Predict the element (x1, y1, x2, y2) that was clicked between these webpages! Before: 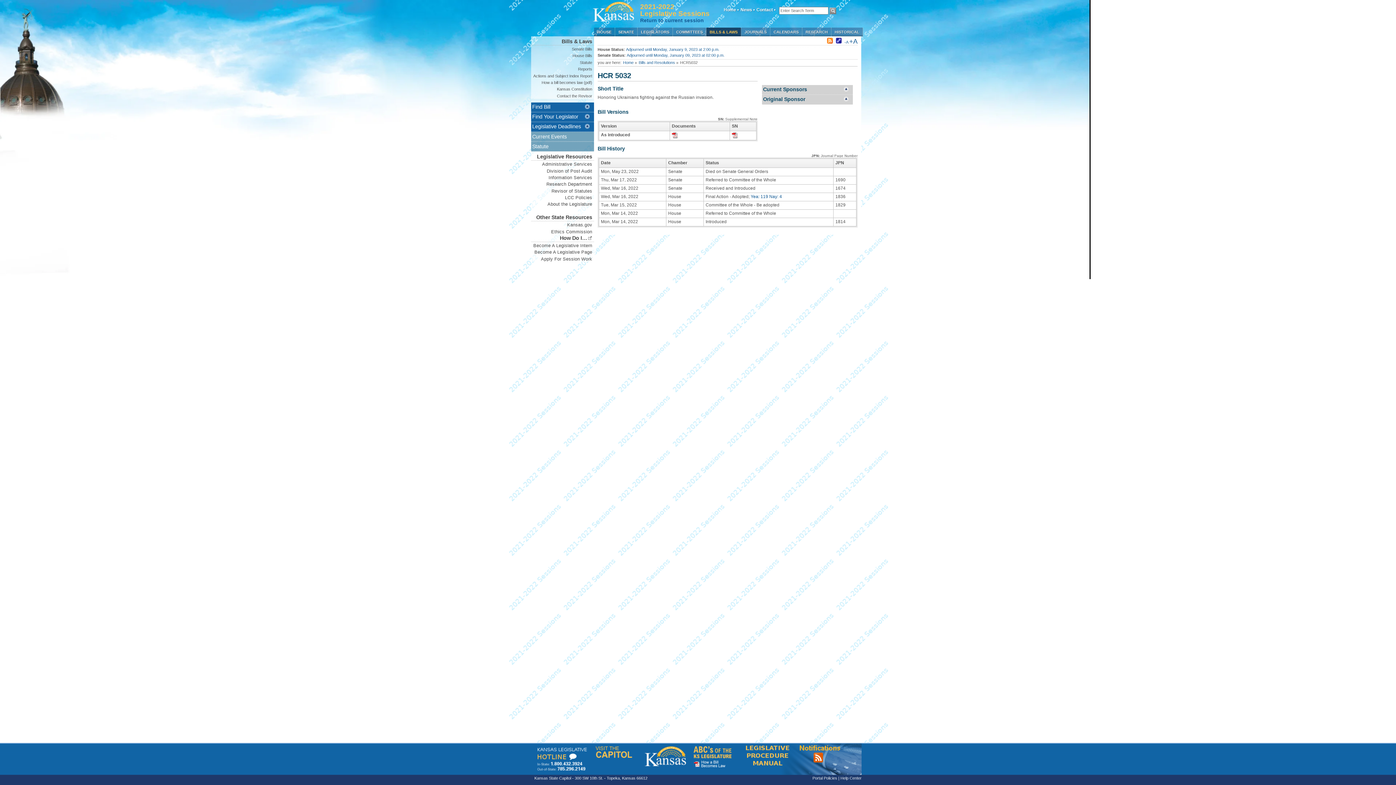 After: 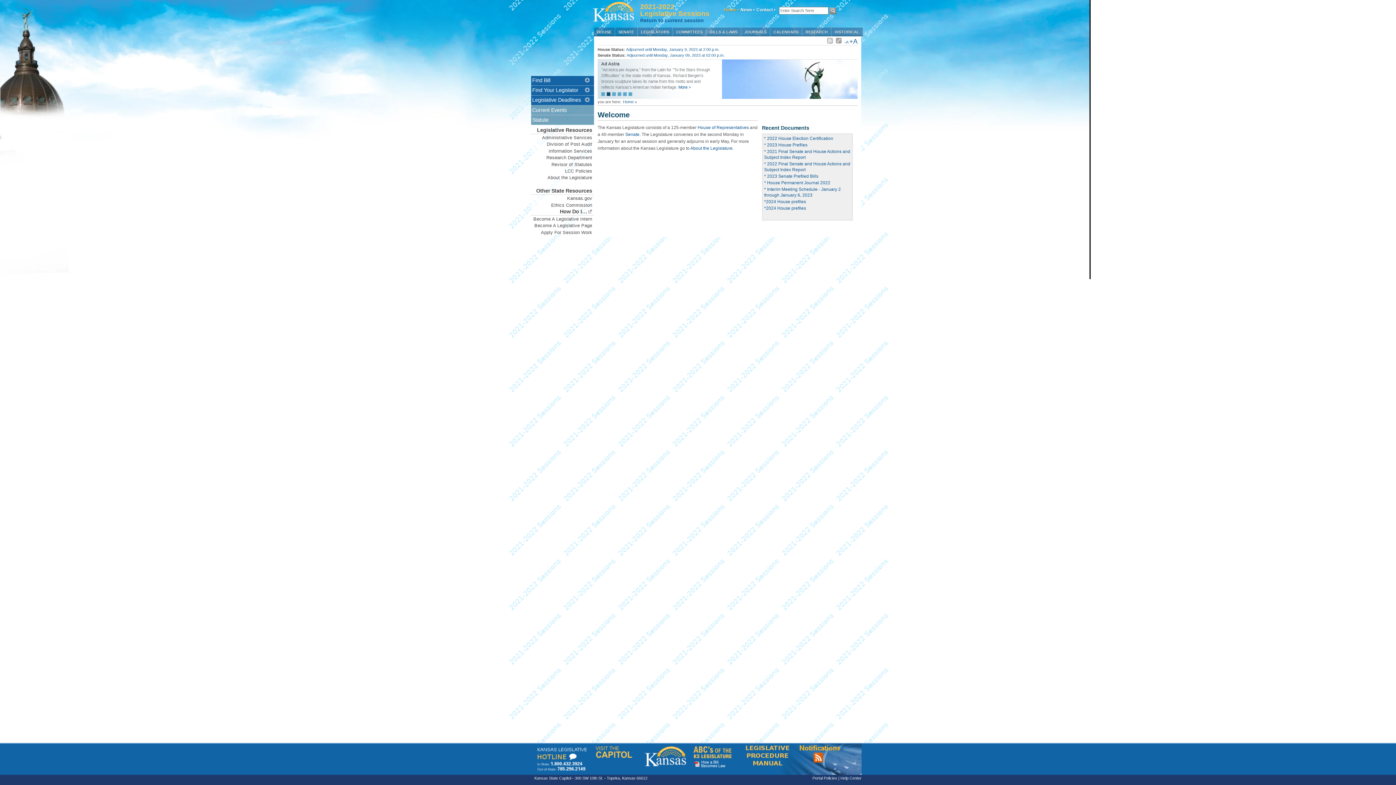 Action: bbox: (593, 17, 634, 22)